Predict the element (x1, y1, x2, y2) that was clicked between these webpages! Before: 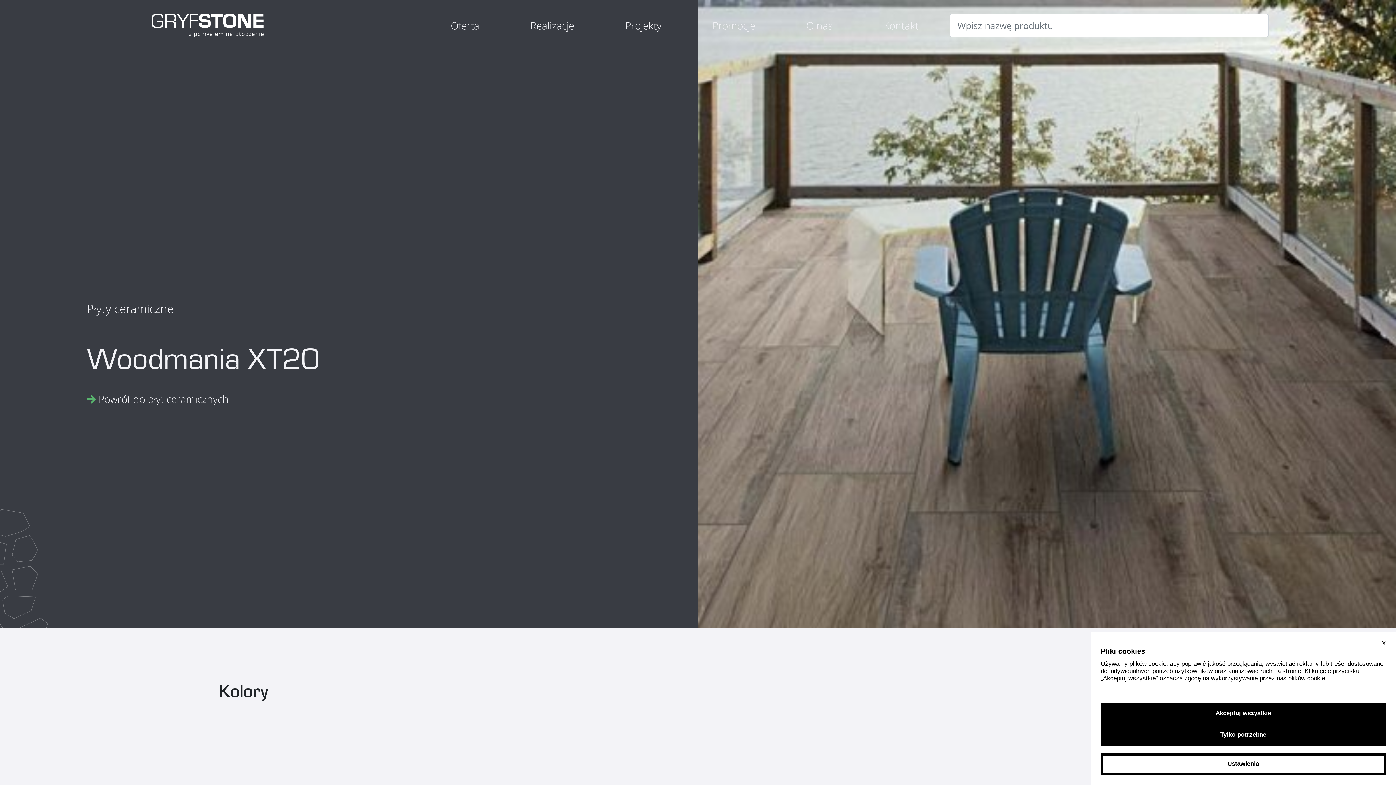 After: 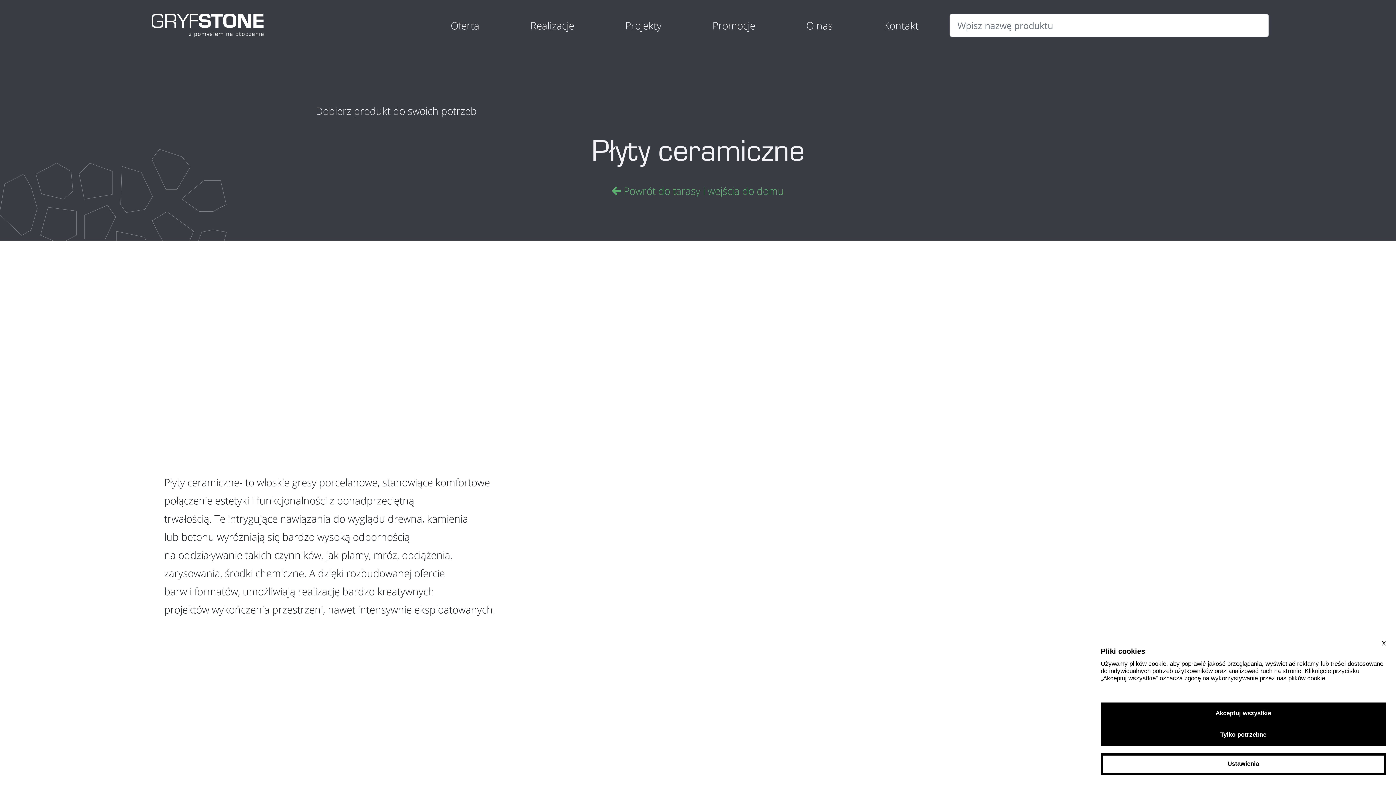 Action: label:  Powrót do płyt ceramicznych bbox: (86, 392, 228, 406)